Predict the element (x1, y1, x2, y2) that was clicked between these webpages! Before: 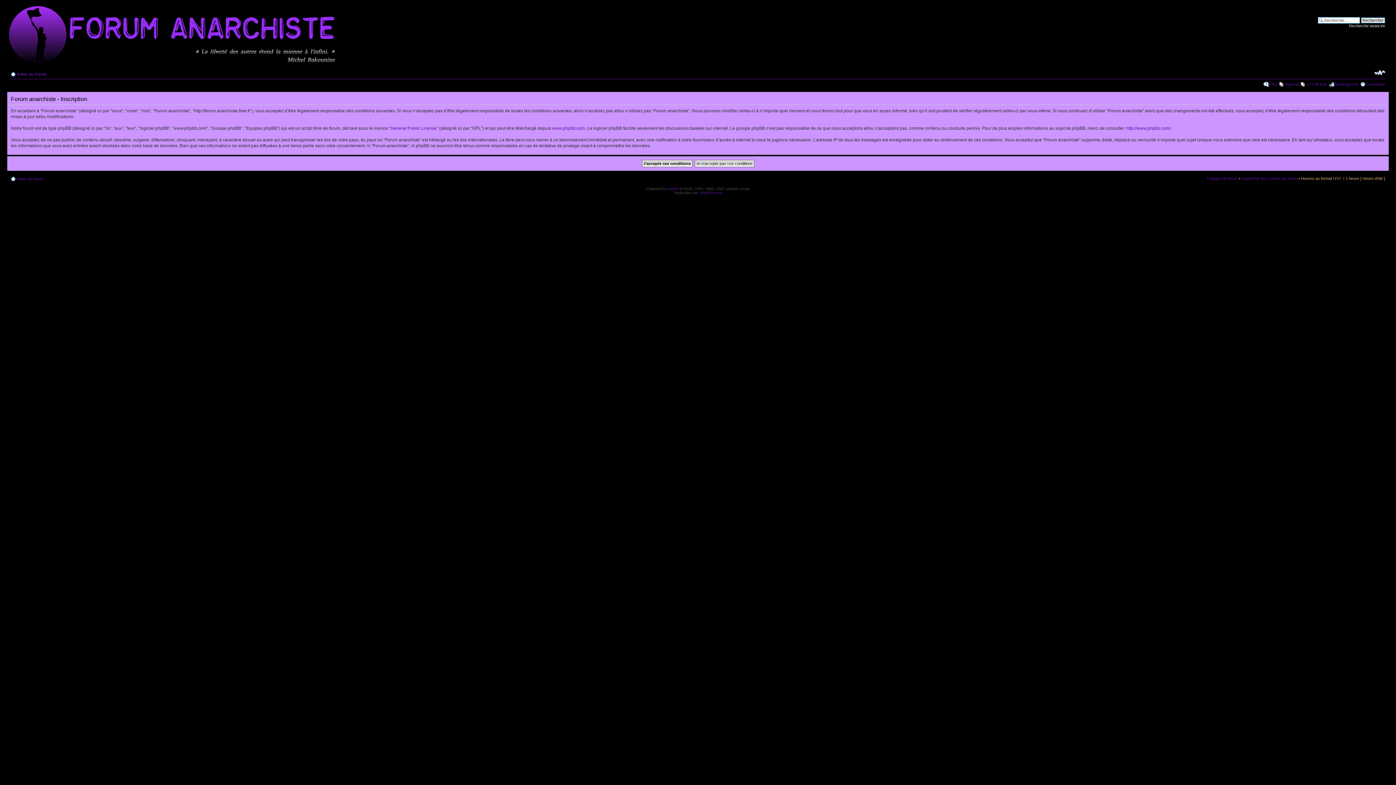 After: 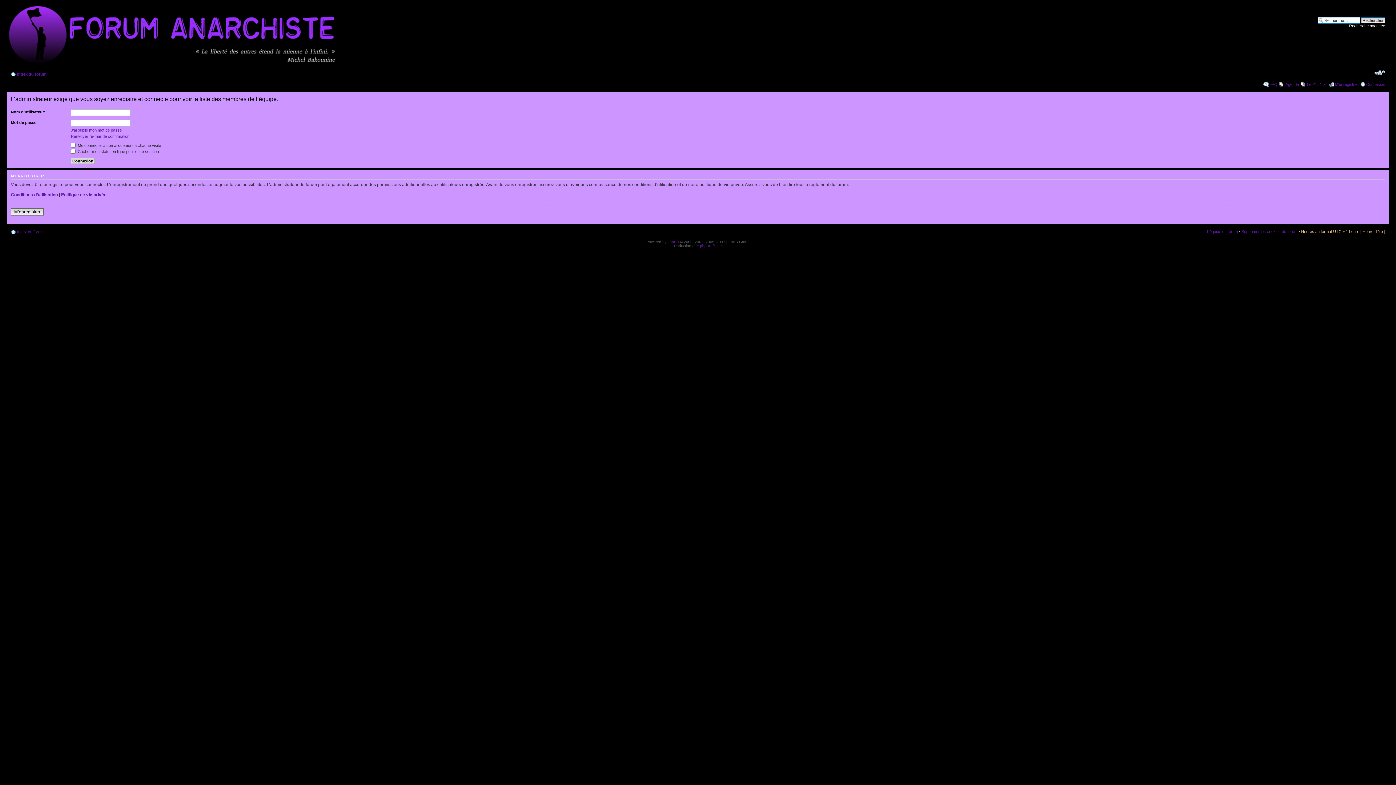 Action: label: L’équipe du forum bbox: (1207, 176, 1238, 180)